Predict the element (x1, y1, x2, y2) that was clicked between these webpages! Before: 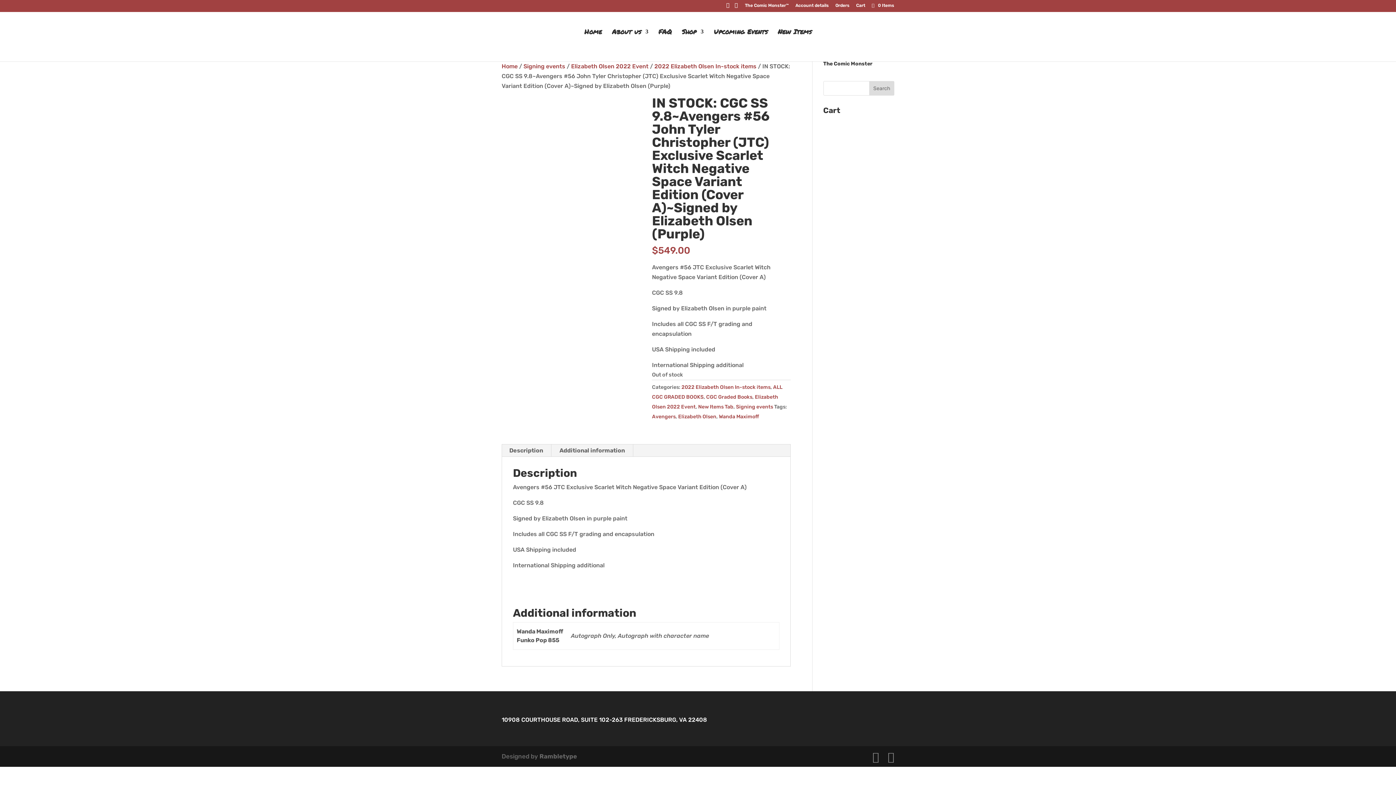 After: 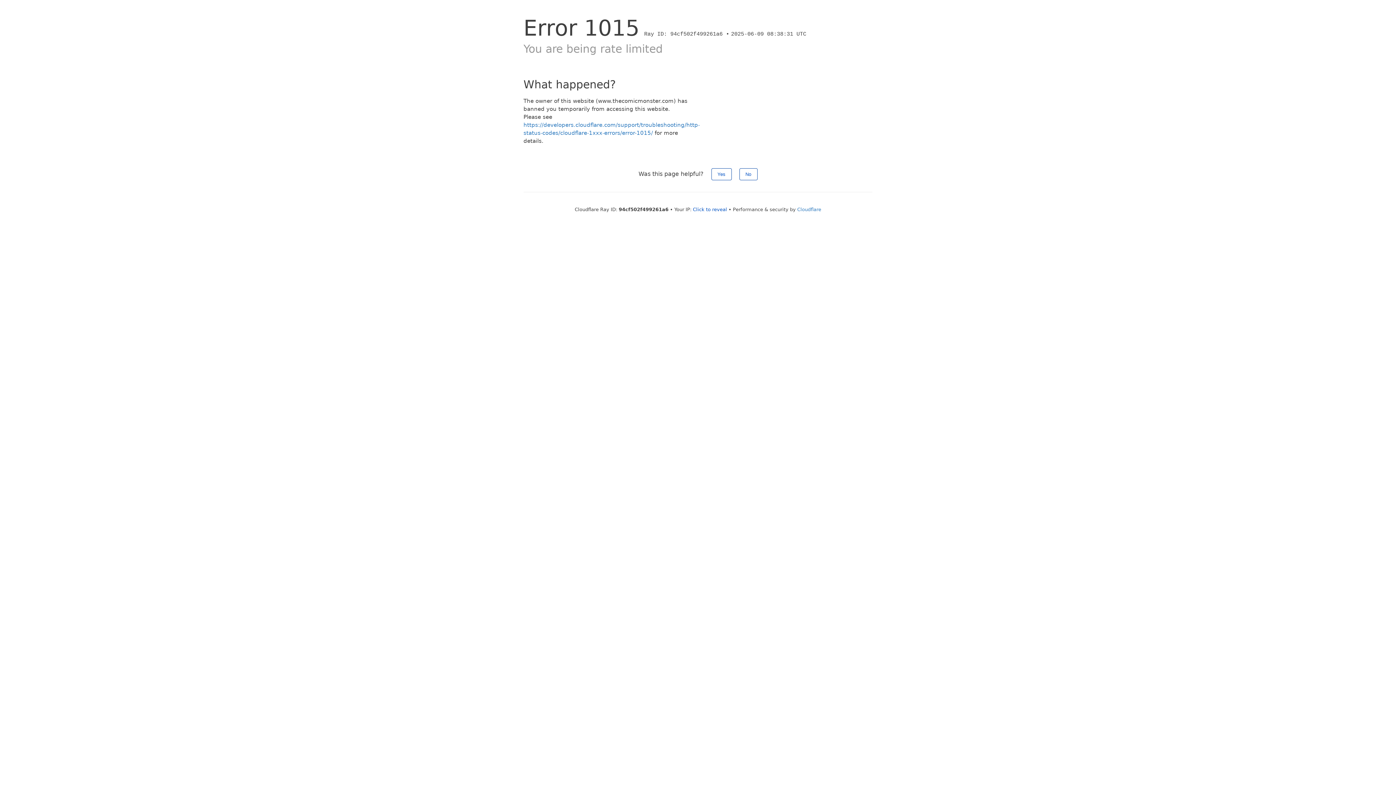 Action: label: FAQ bbox: (658, 29, 671, 61)